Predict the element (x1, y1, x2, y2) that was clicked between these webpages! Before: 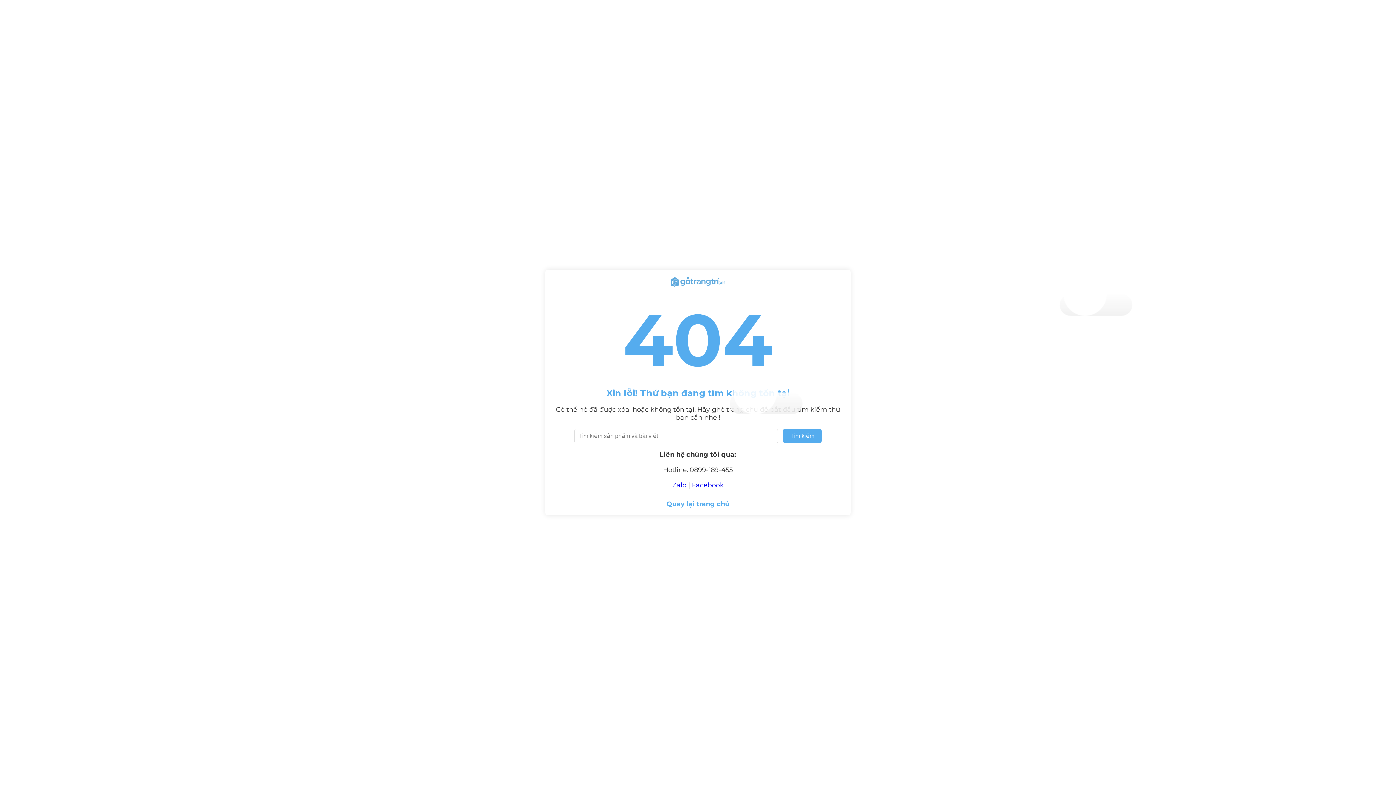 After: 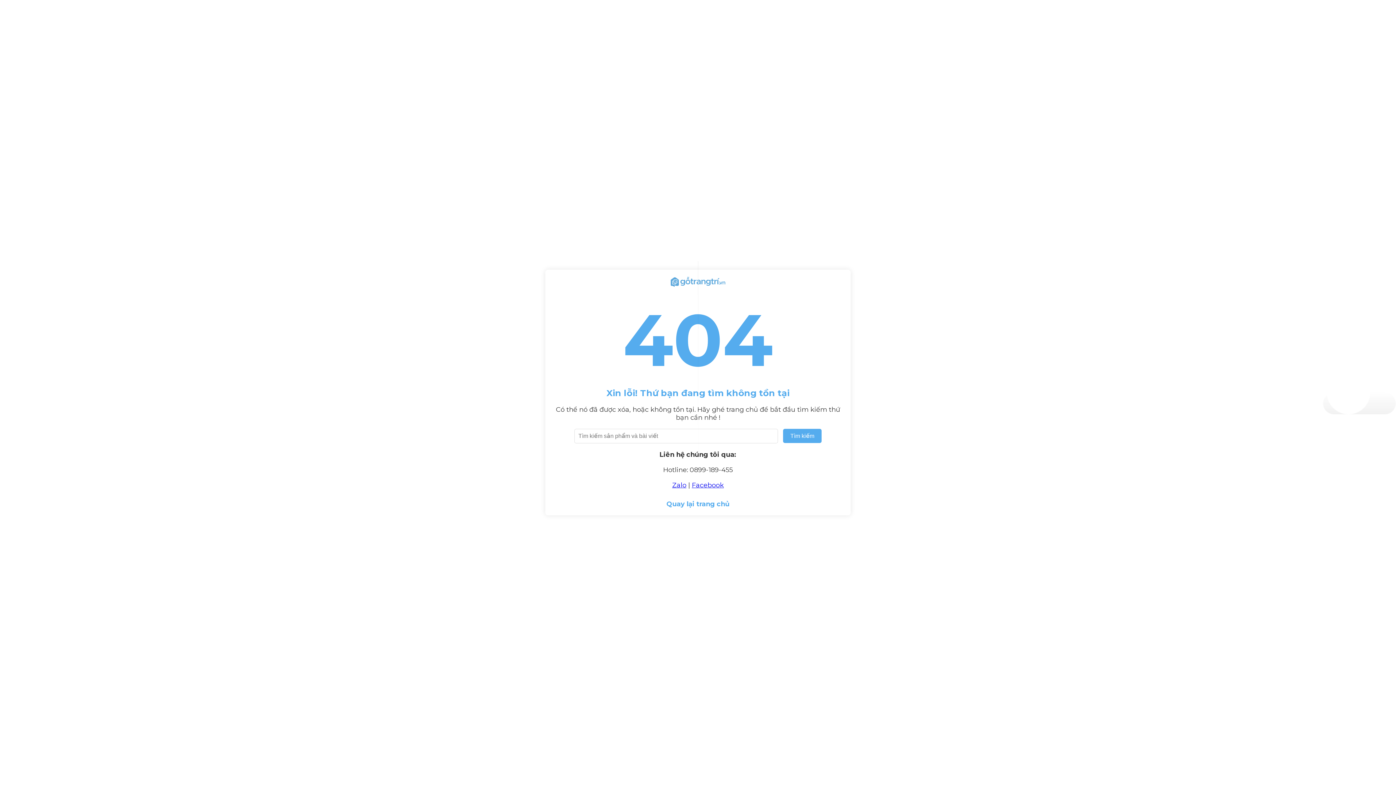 Action: bbox: (672, 481, 686, 489) label: Zalo